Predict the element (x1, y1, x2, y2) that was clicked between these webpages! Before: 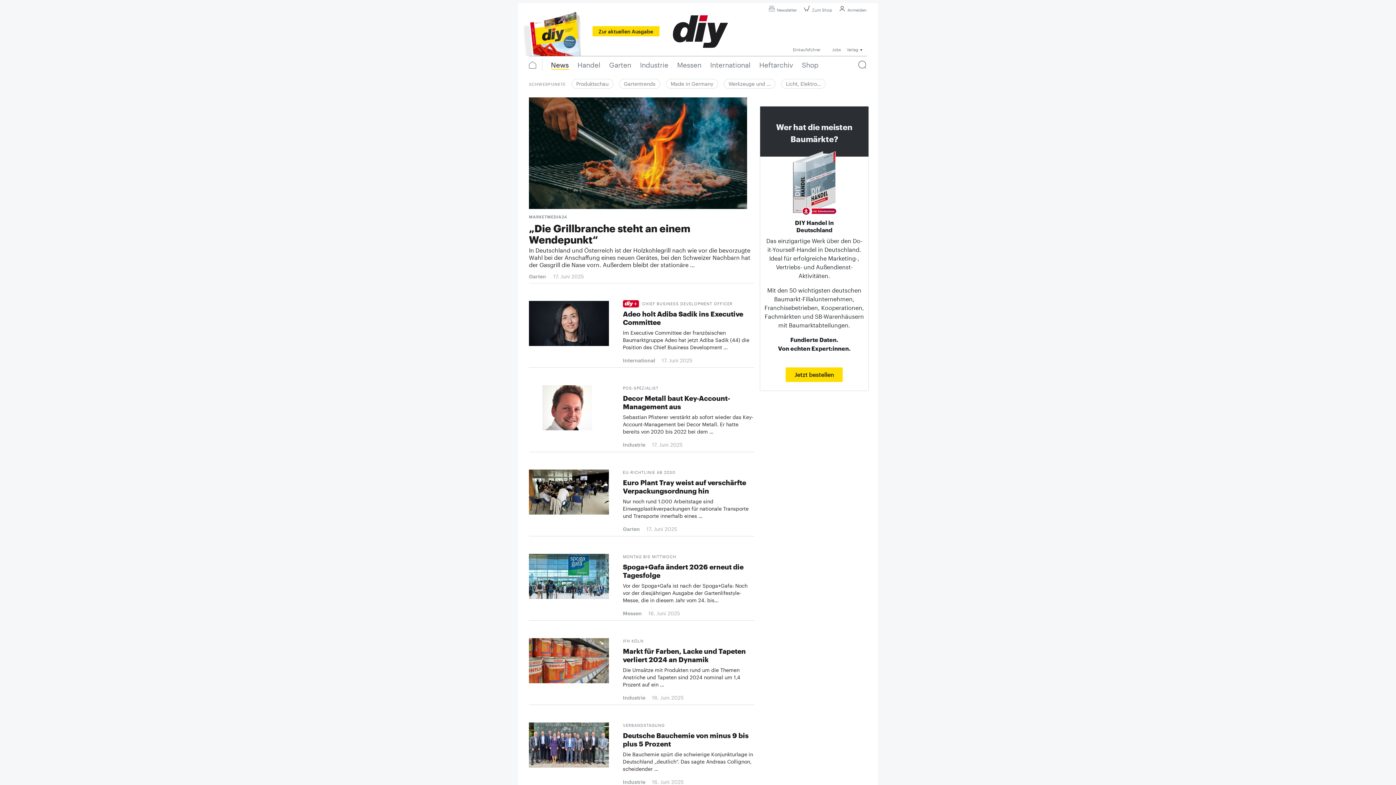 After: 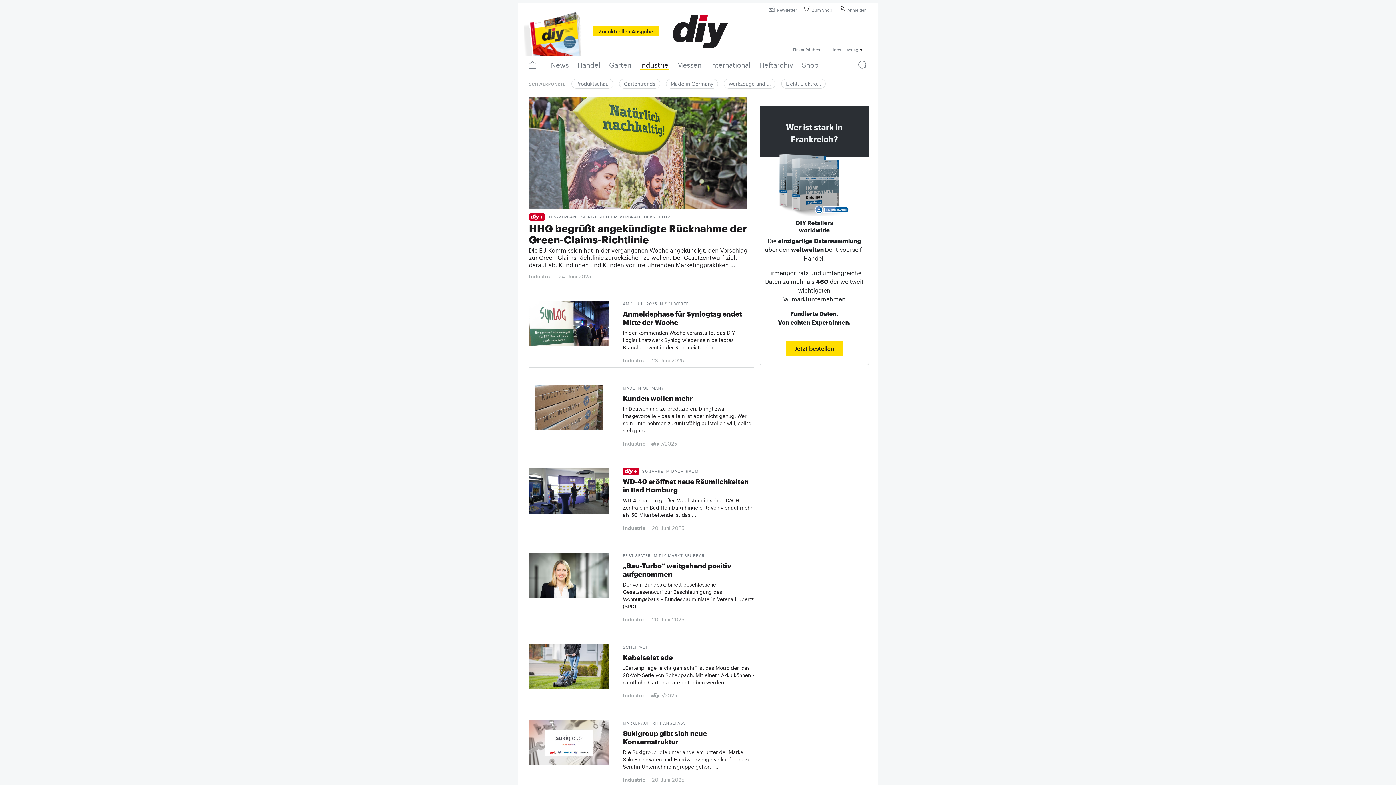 Action: bbox: (635, 60, 672, 70) label: Industrie